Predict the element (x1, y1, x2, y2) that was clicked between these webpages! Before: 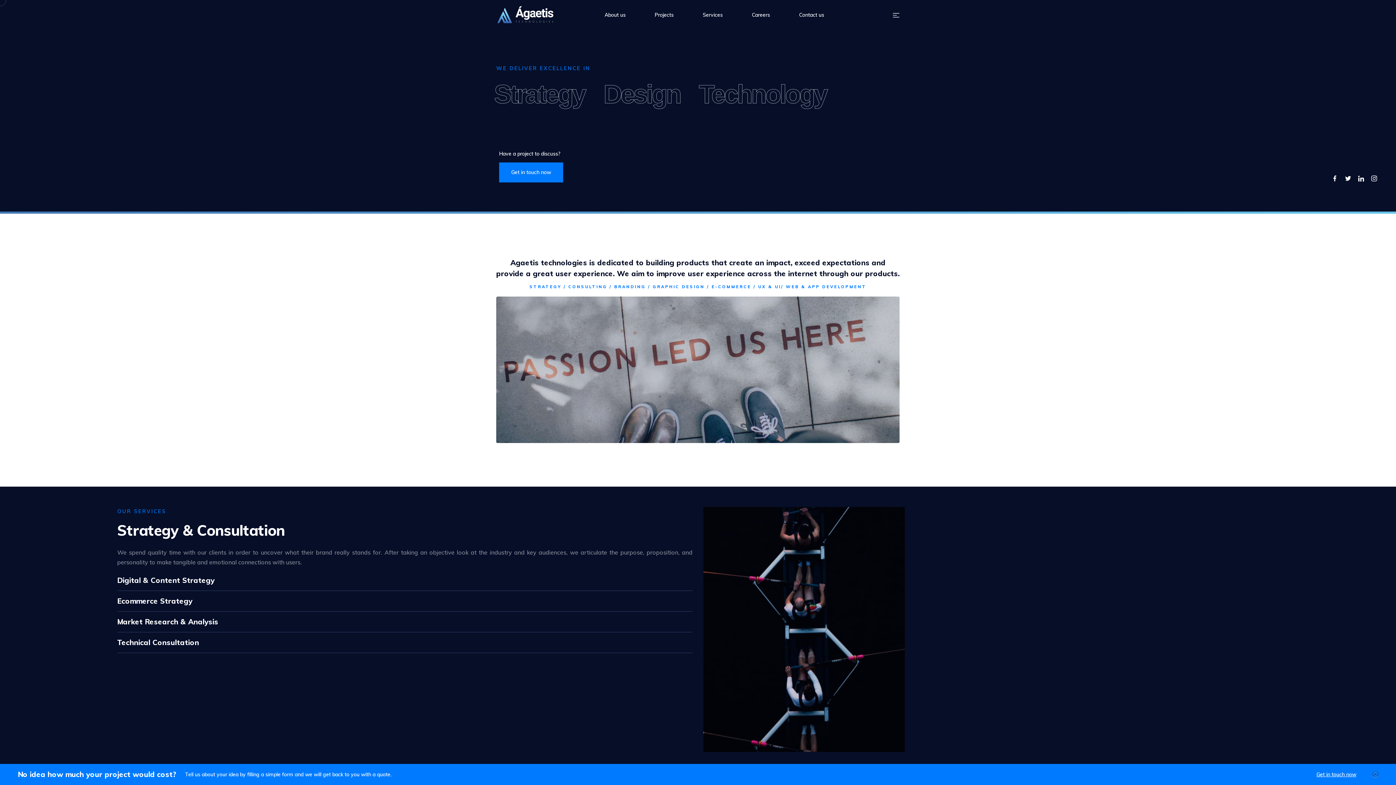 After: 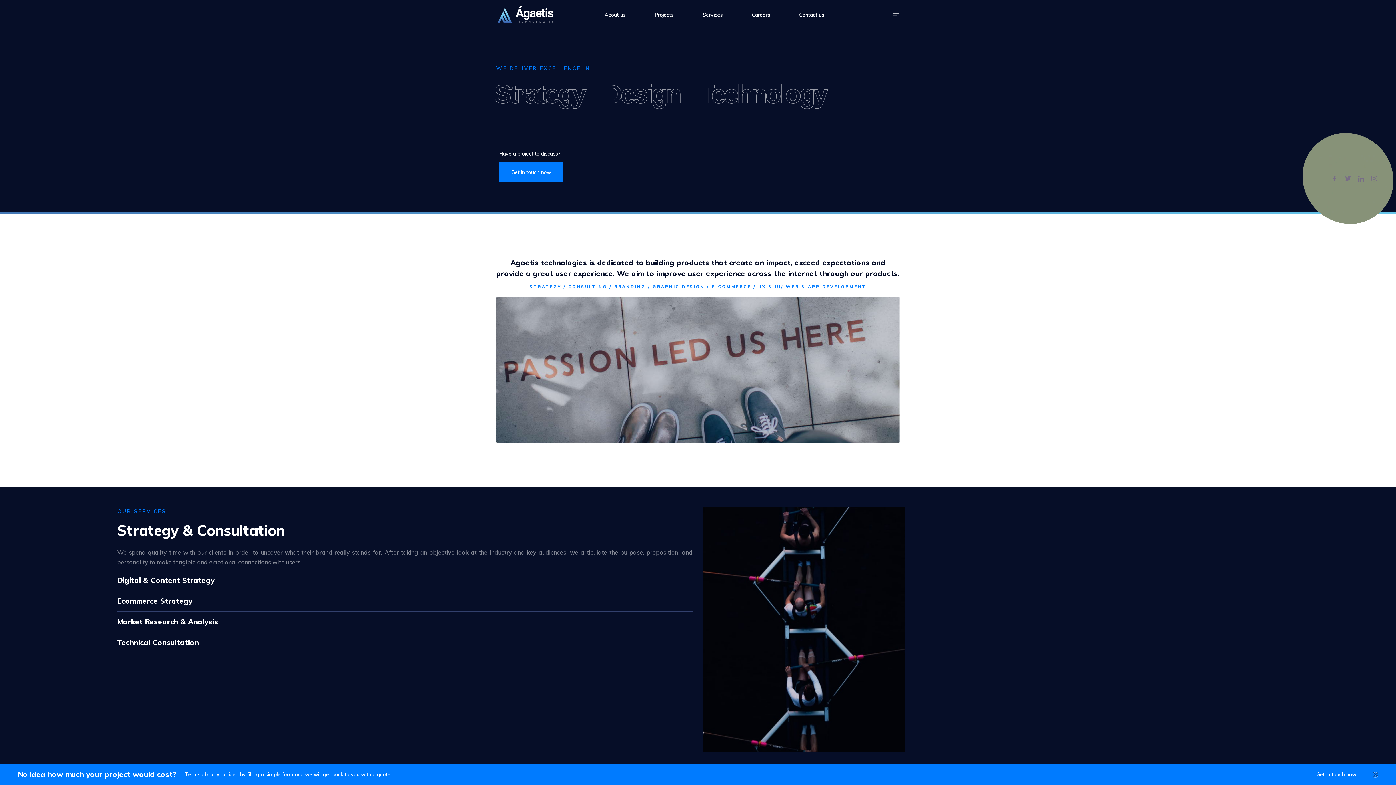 Action: bbox: (1345, 174, 1355, 181)